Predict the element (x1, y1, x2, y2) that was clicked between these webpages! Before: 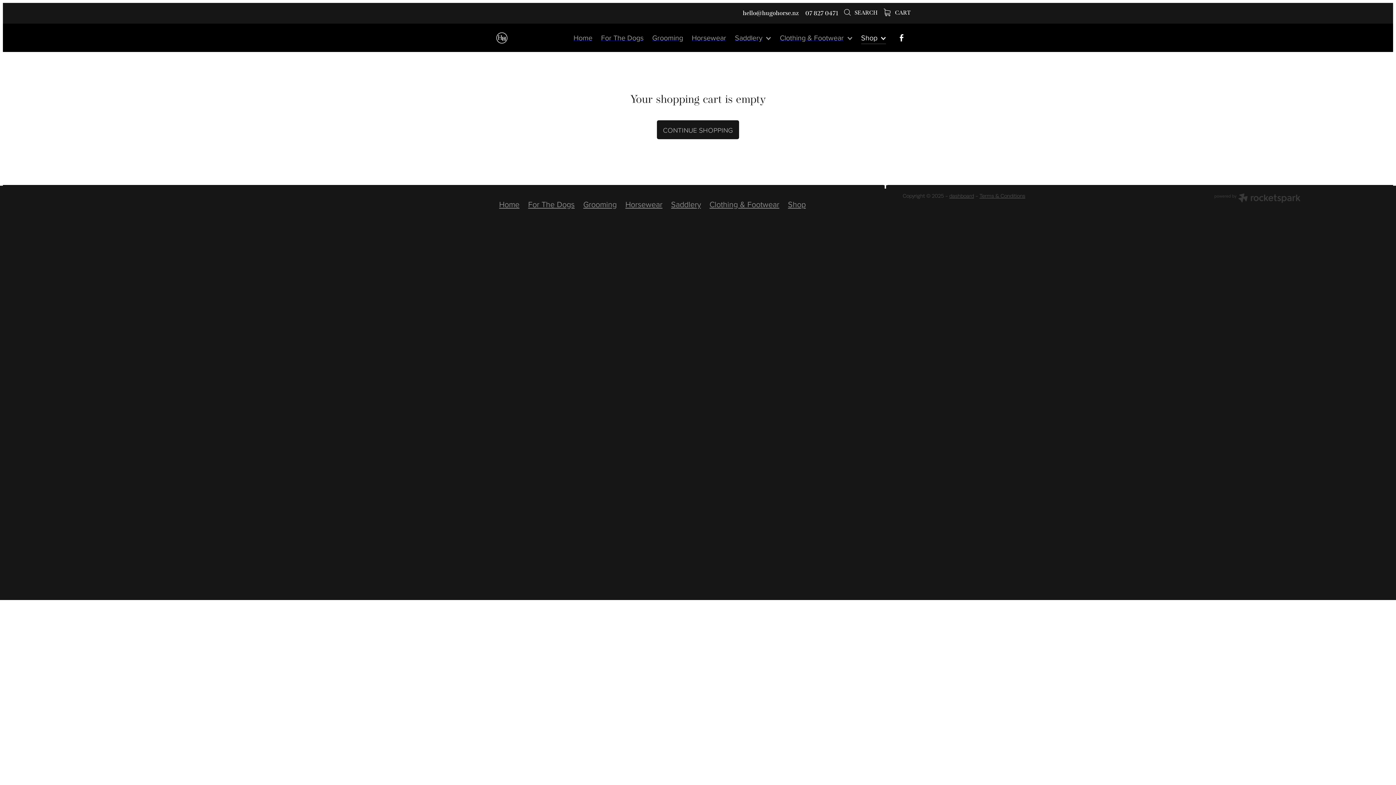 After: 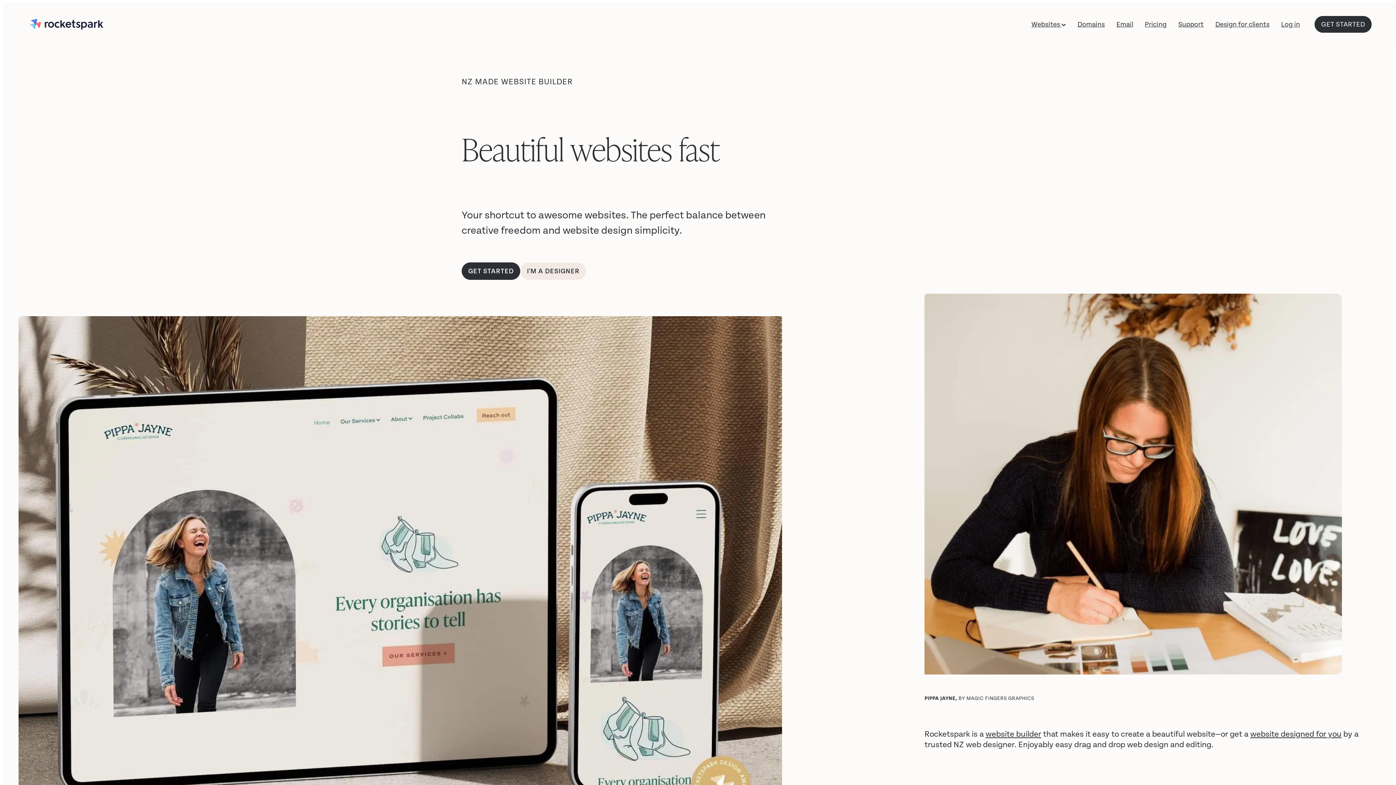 Action: bbox: (1214, 193, 1300, 204)